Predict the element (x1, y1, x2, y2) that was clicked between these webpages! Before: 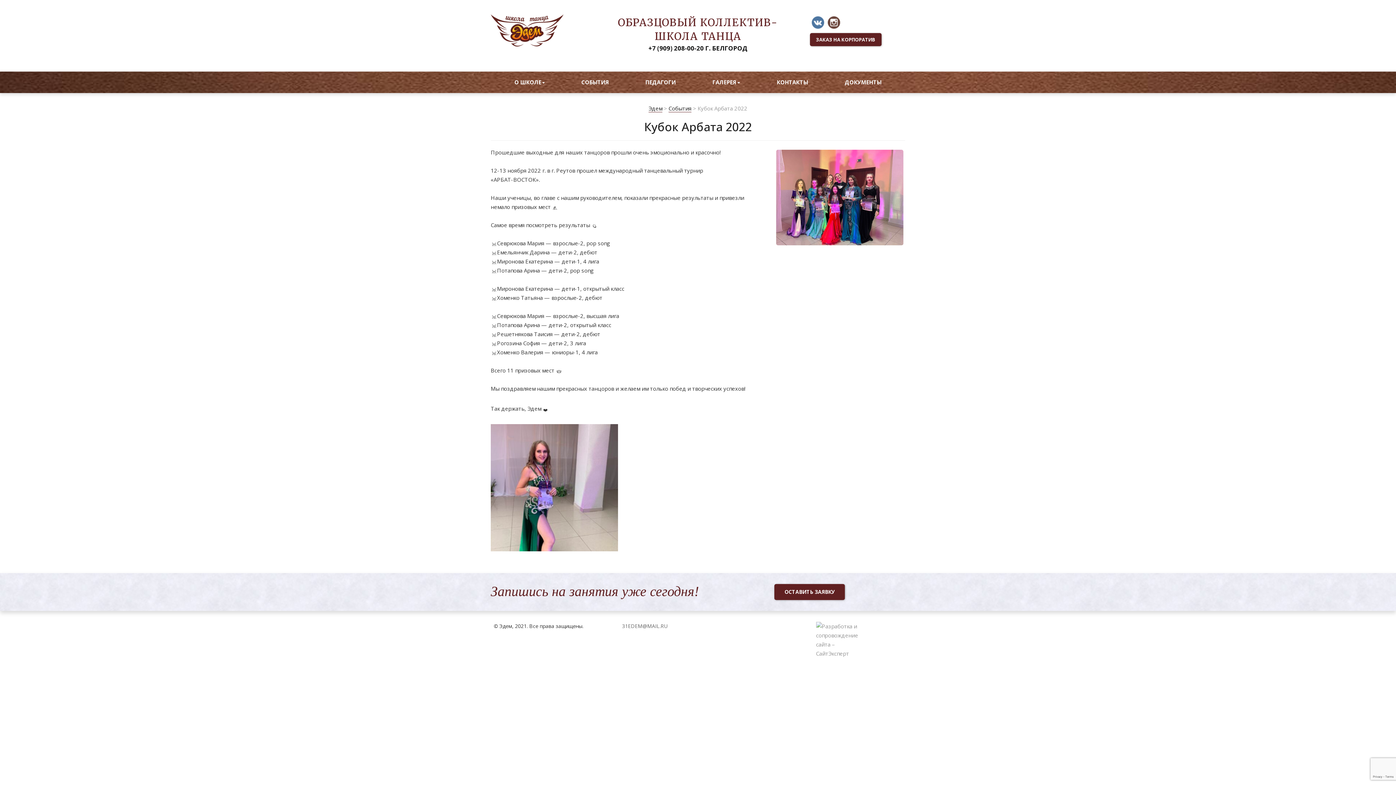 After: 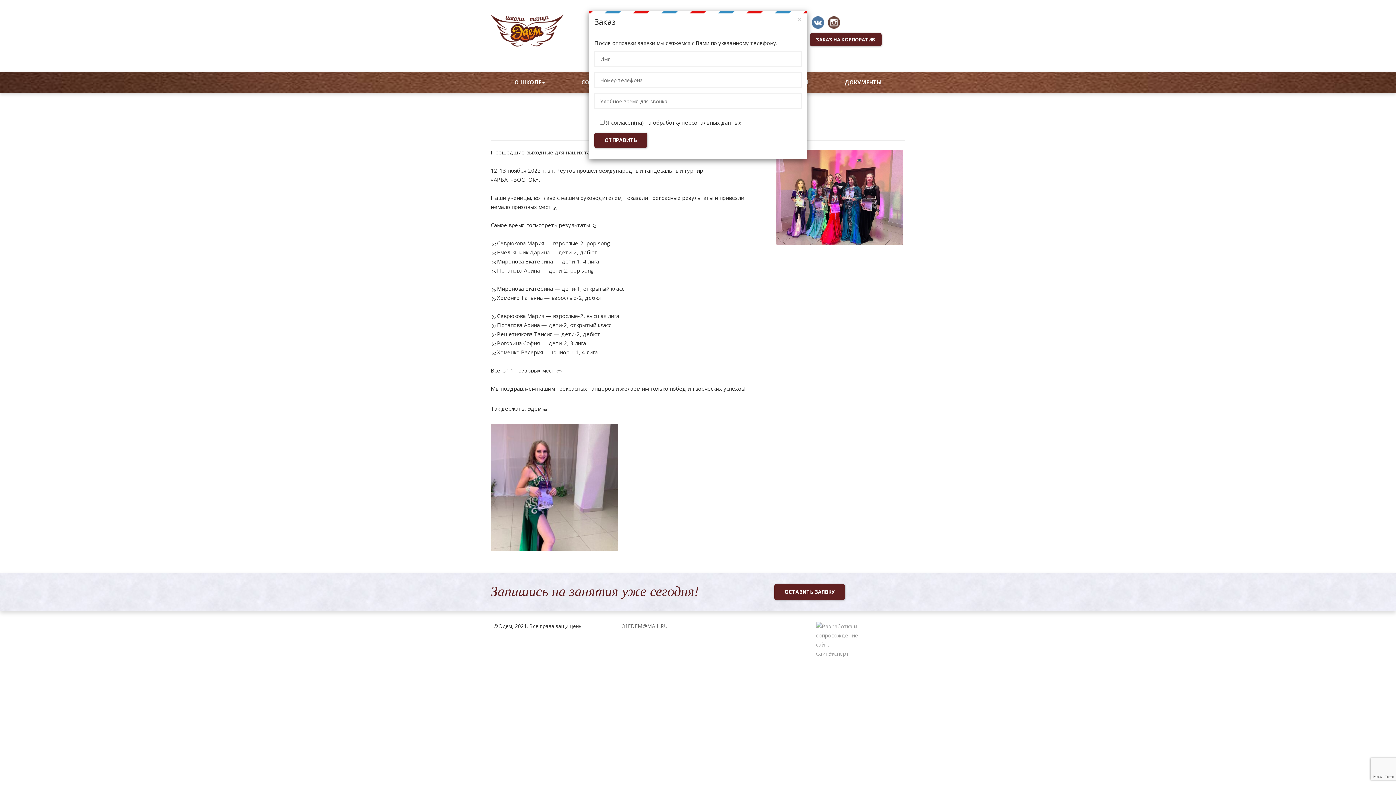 Action: label: ЗАКАЗ НА КОРПОРАТИВ bbox: (810, 33, 881, 46)